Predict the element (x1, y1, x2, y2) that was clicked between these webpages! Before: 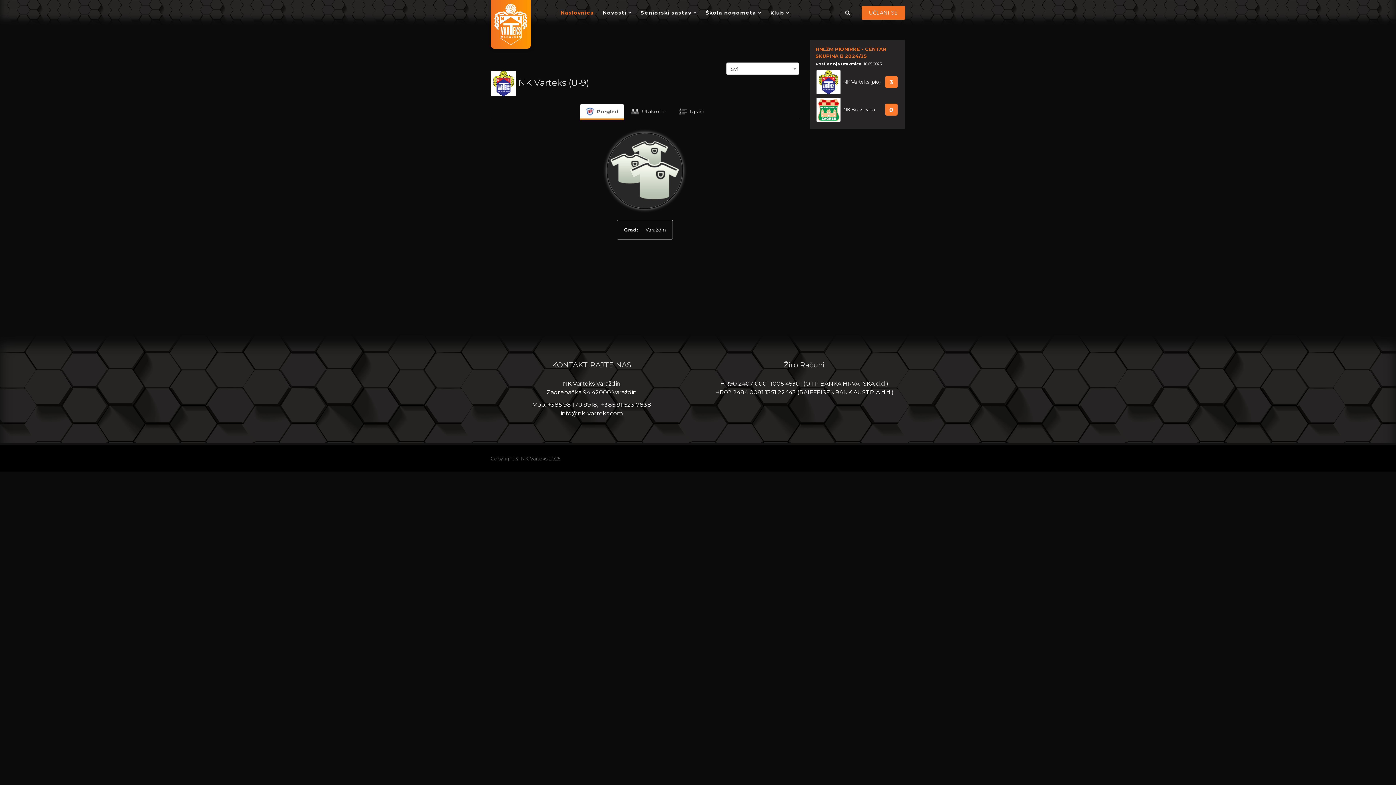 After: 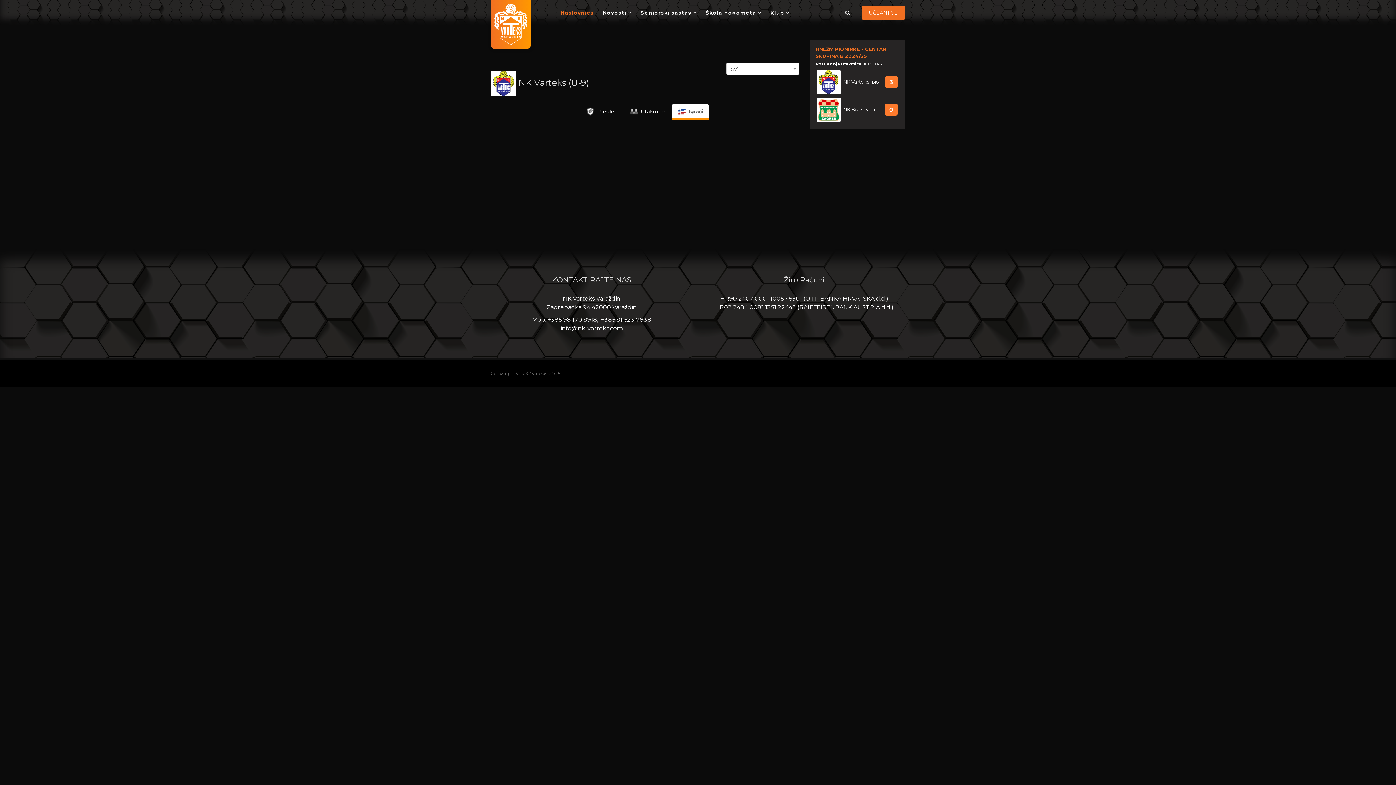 Action: label: Igrači bbox: (673, 104, 709, 118)